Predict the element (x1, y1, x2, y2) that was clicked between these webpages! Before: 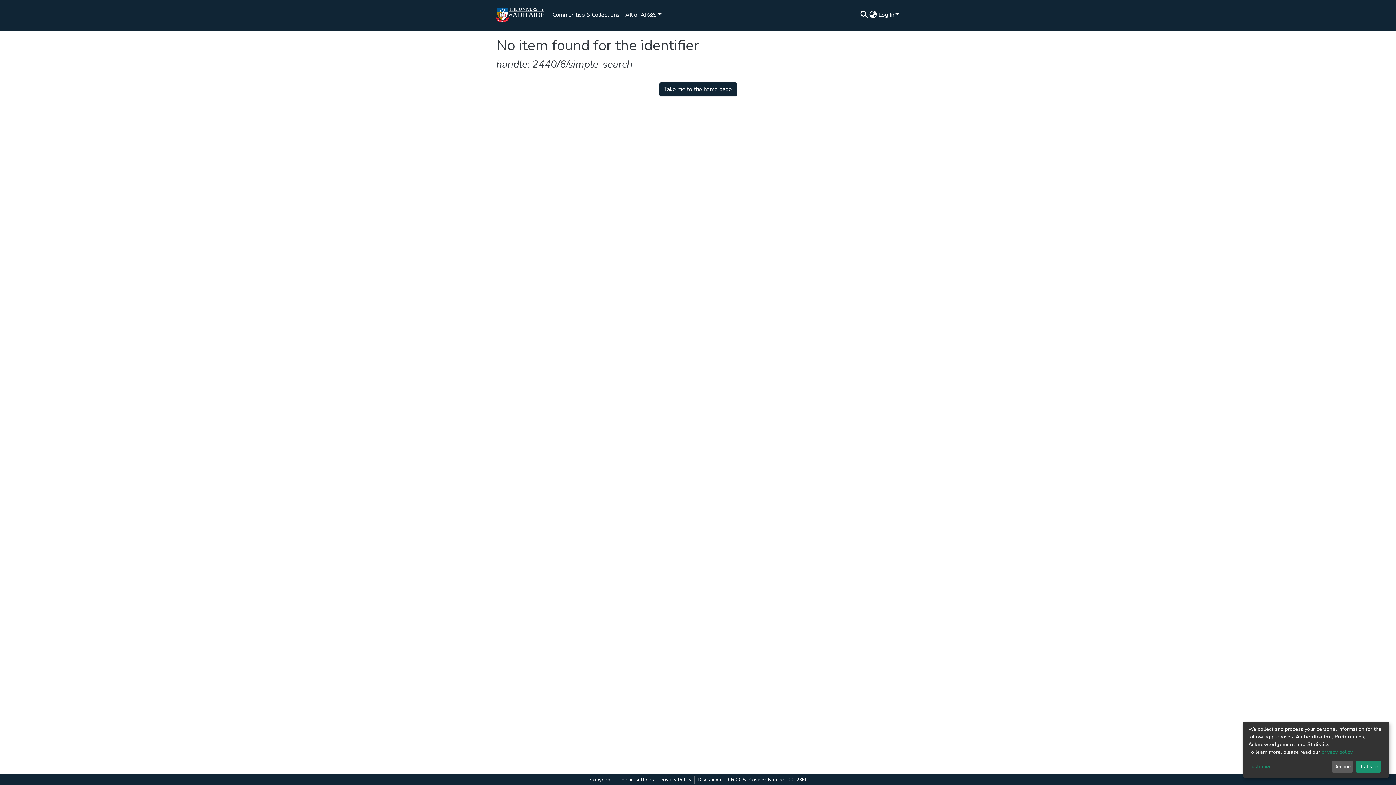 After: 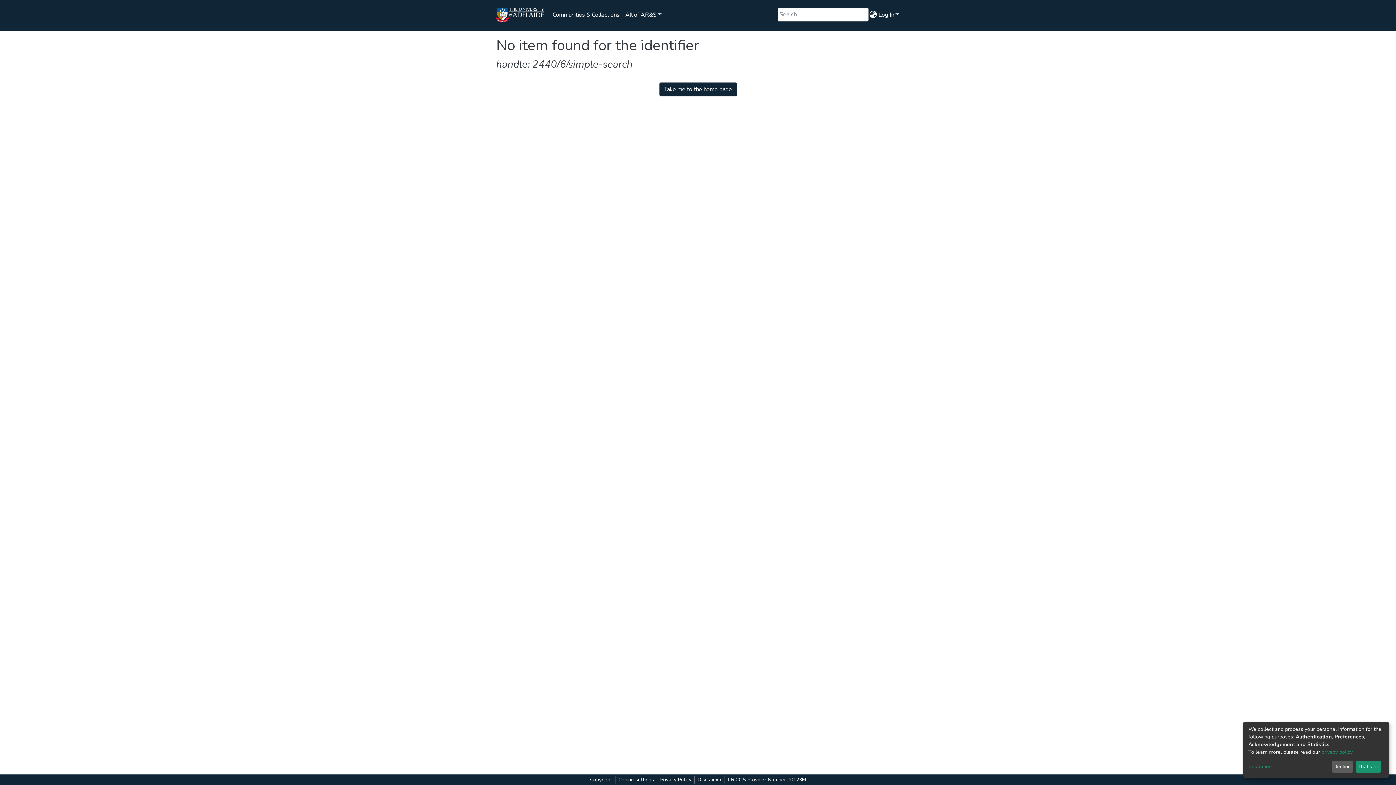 Action: bbox: (859, 10, 868, 19) label: Submit search